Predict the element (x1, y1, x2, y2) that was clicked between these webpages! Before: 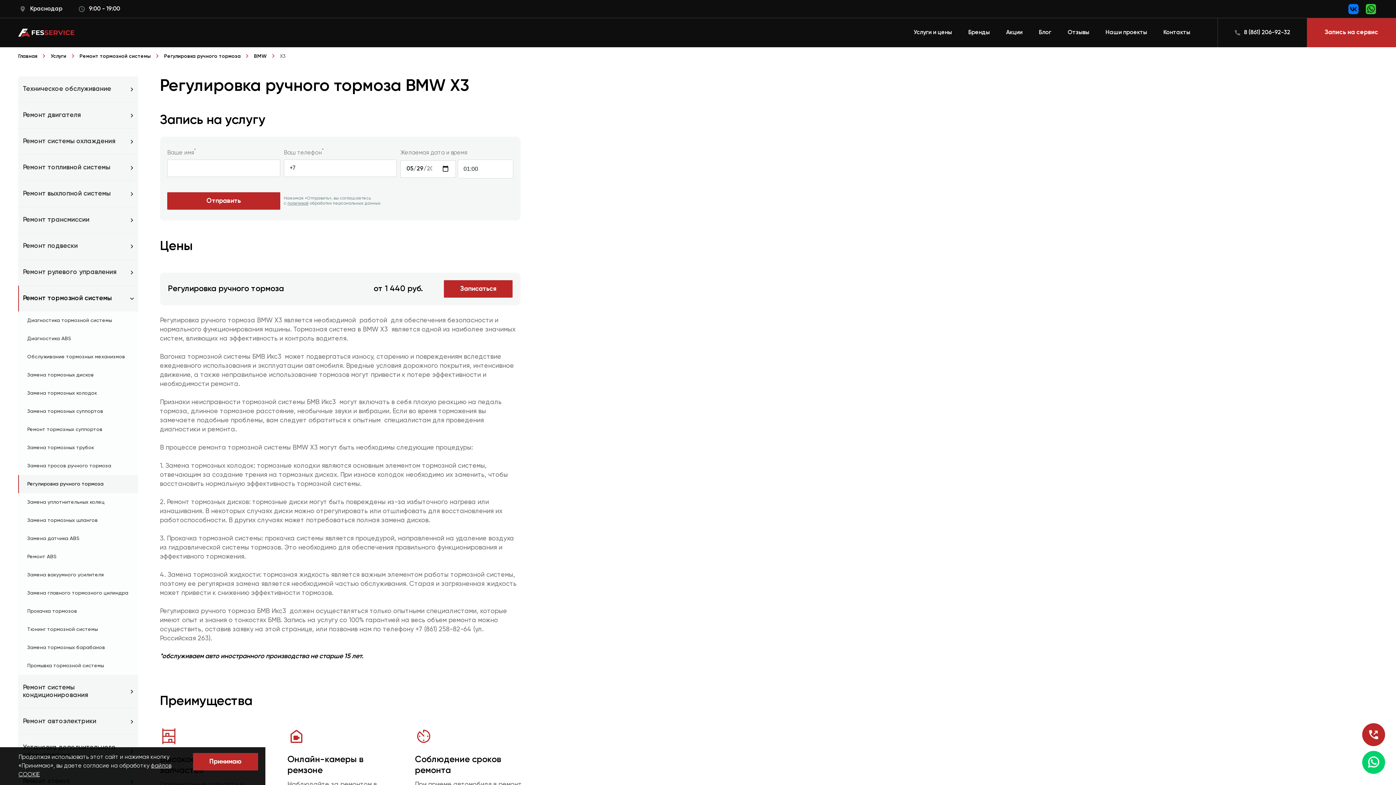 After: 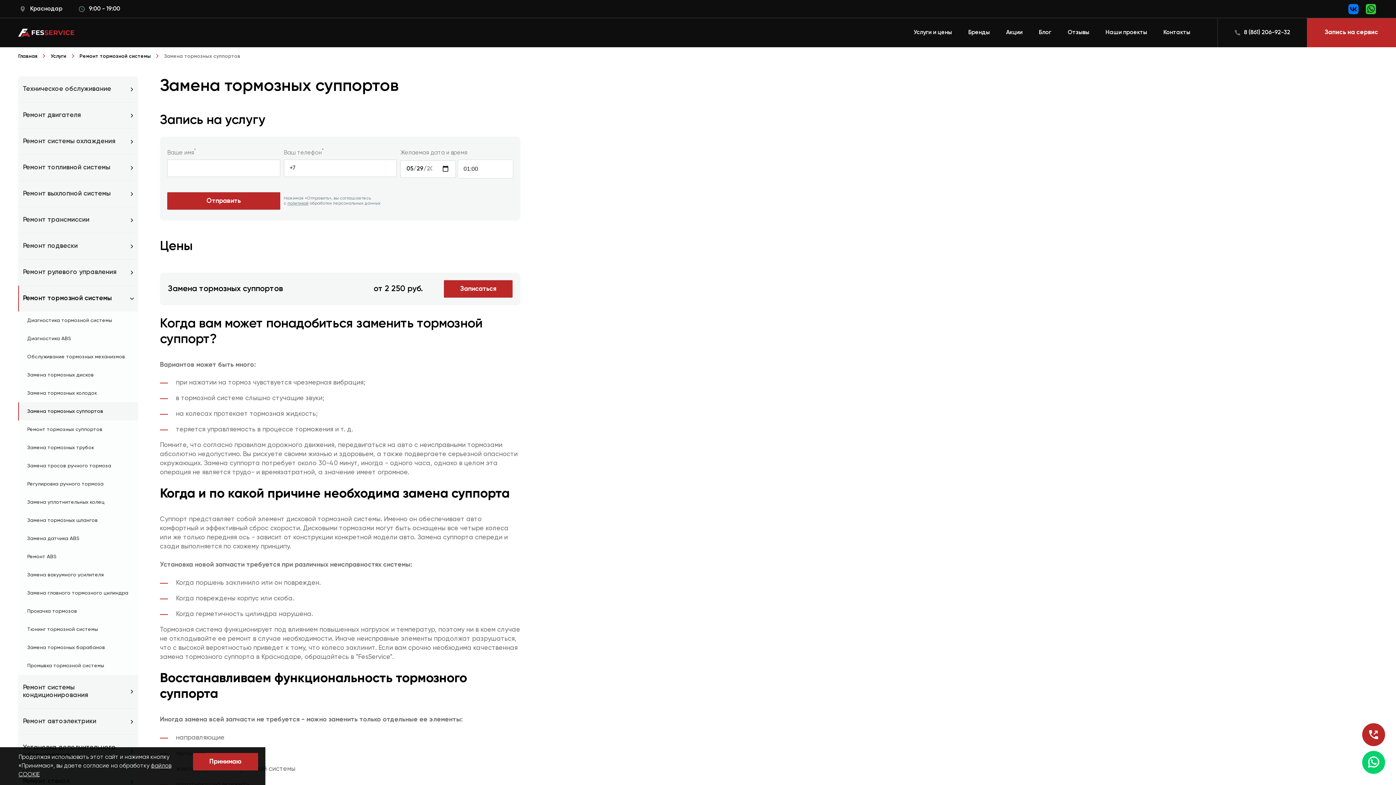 Action: bbox: (27, 408, 129, 414) label: Замена тормозных суппортов